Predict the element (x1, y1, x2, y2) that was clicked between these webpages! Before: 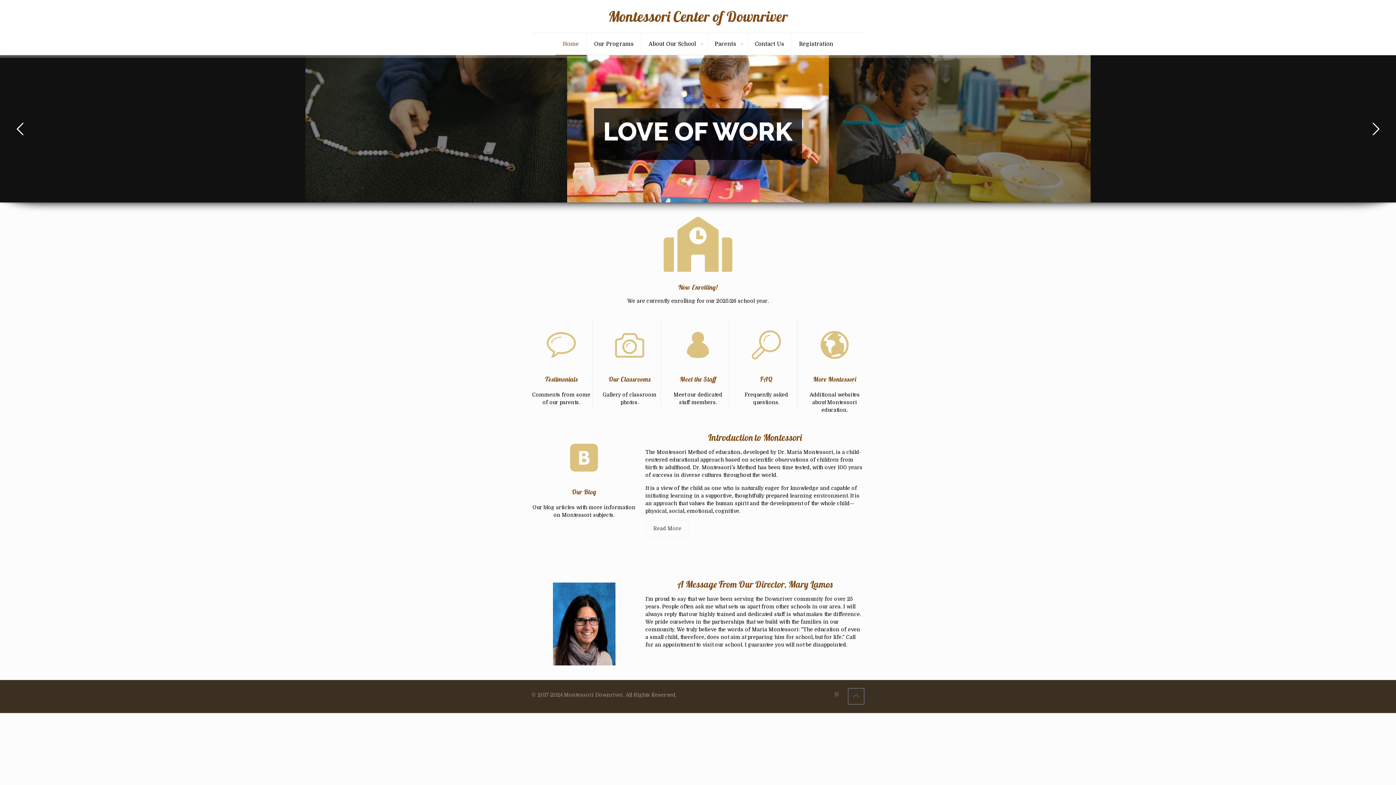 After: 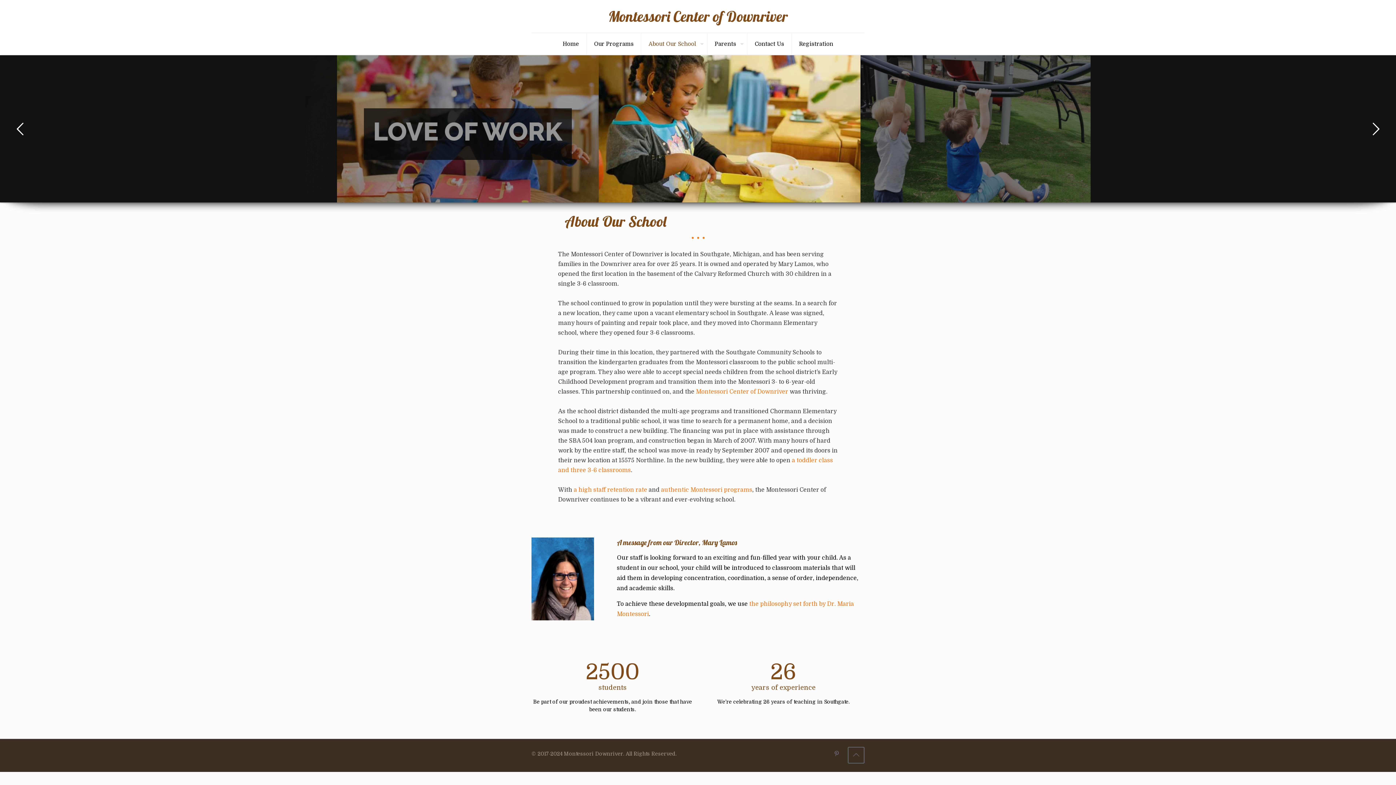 Action: label: About Our School bbox: (641, 33, 707, 54)